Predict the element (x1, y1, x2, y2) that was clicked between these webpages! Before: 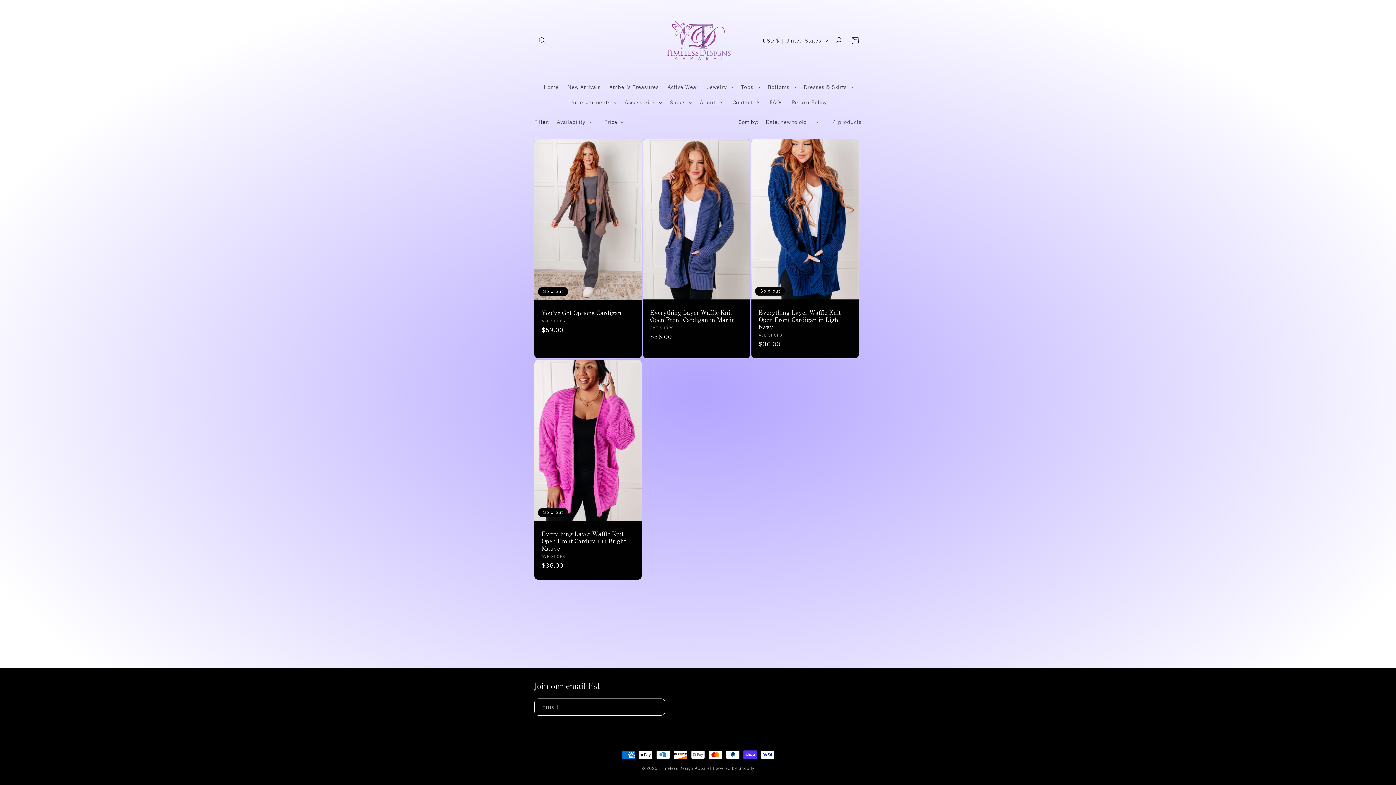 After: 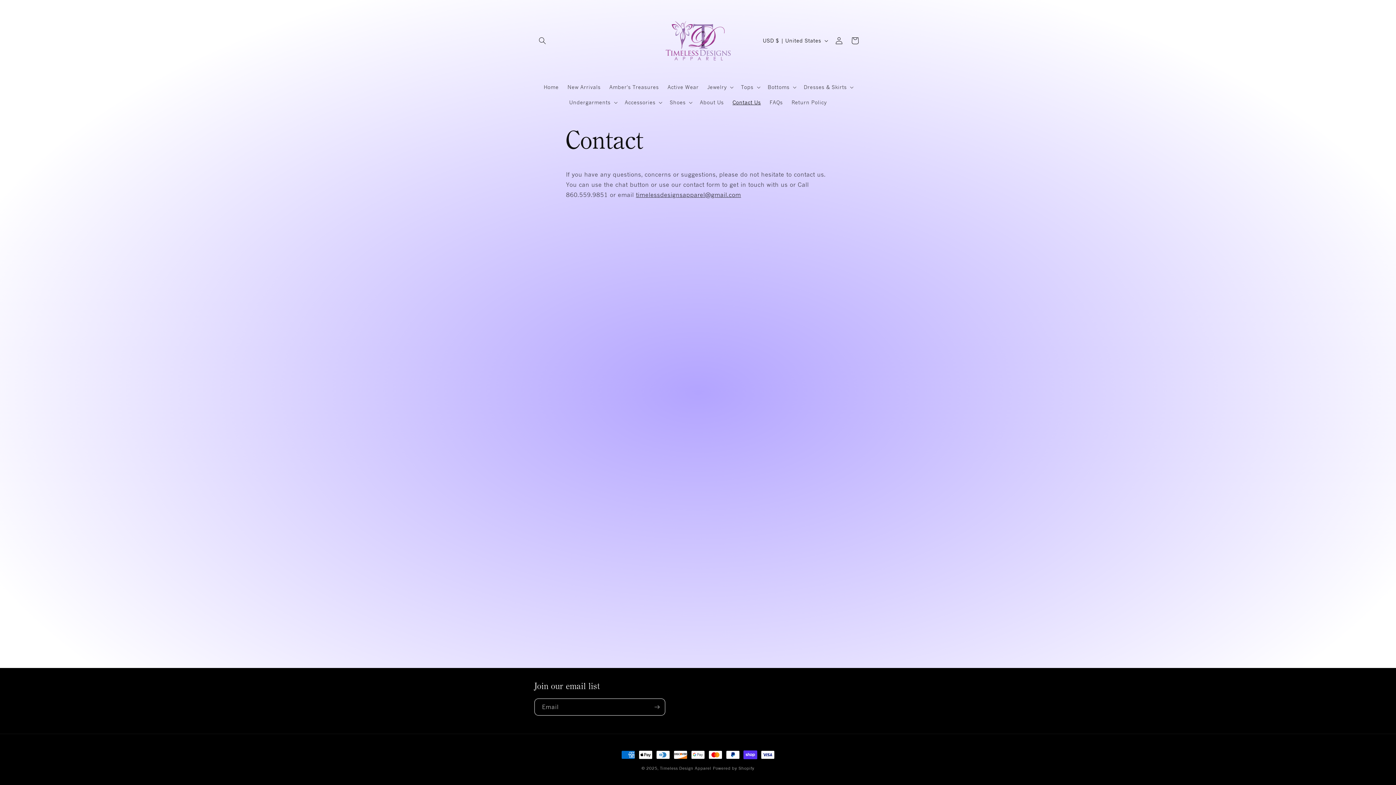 Action: label: Contact Us bbox: (728, 94, 765, 110)